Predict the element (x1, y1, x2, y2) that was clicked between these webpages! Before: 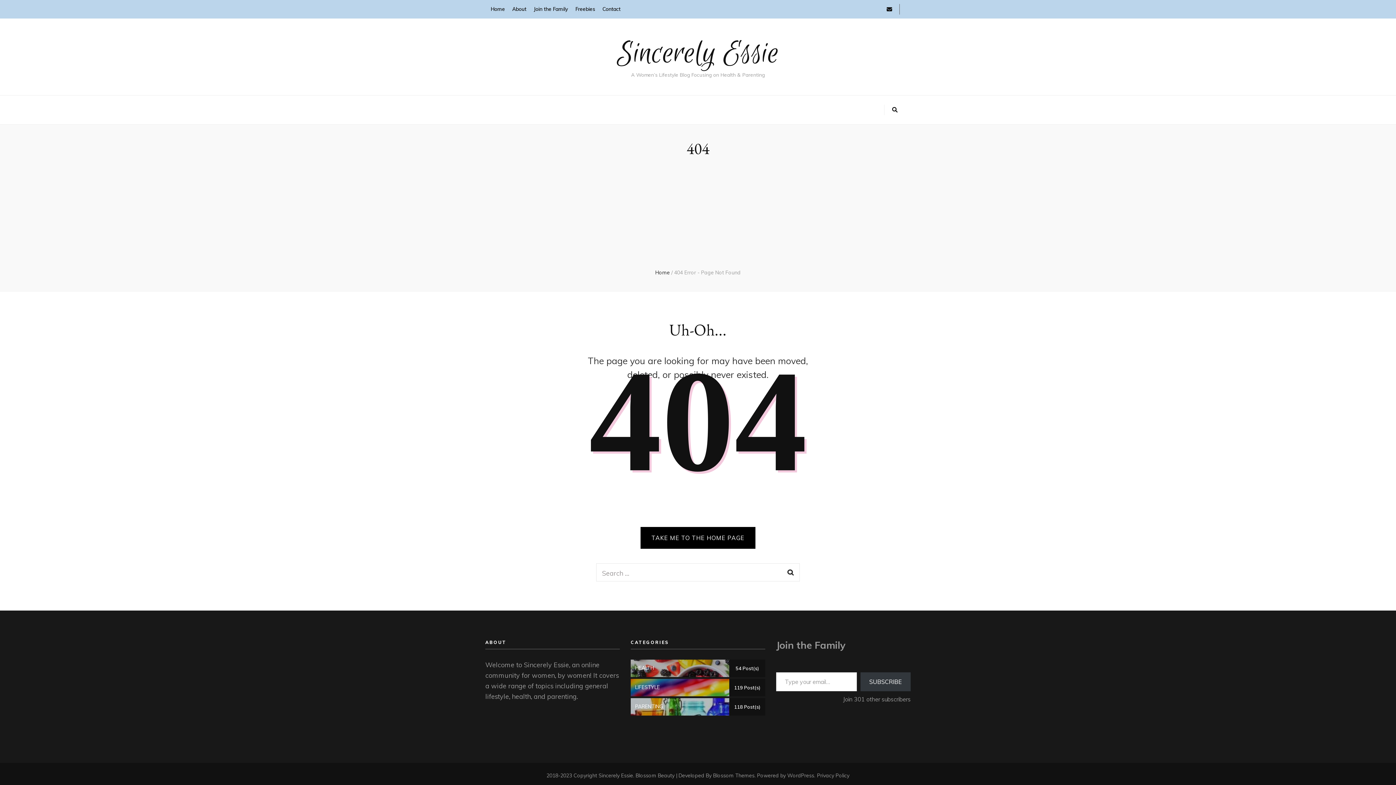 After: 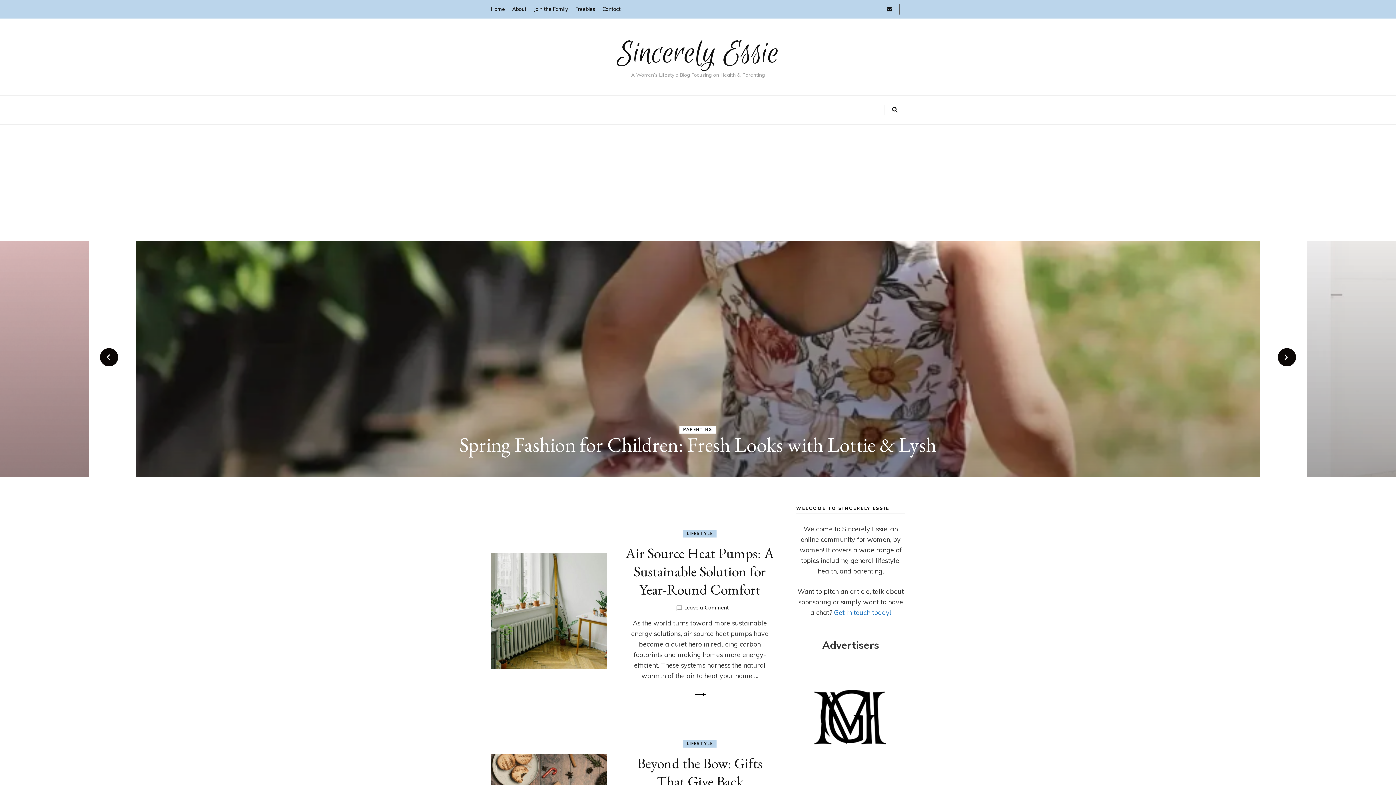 Action: bbox: (617, 33, 779, 74) label: Sincerely Essie